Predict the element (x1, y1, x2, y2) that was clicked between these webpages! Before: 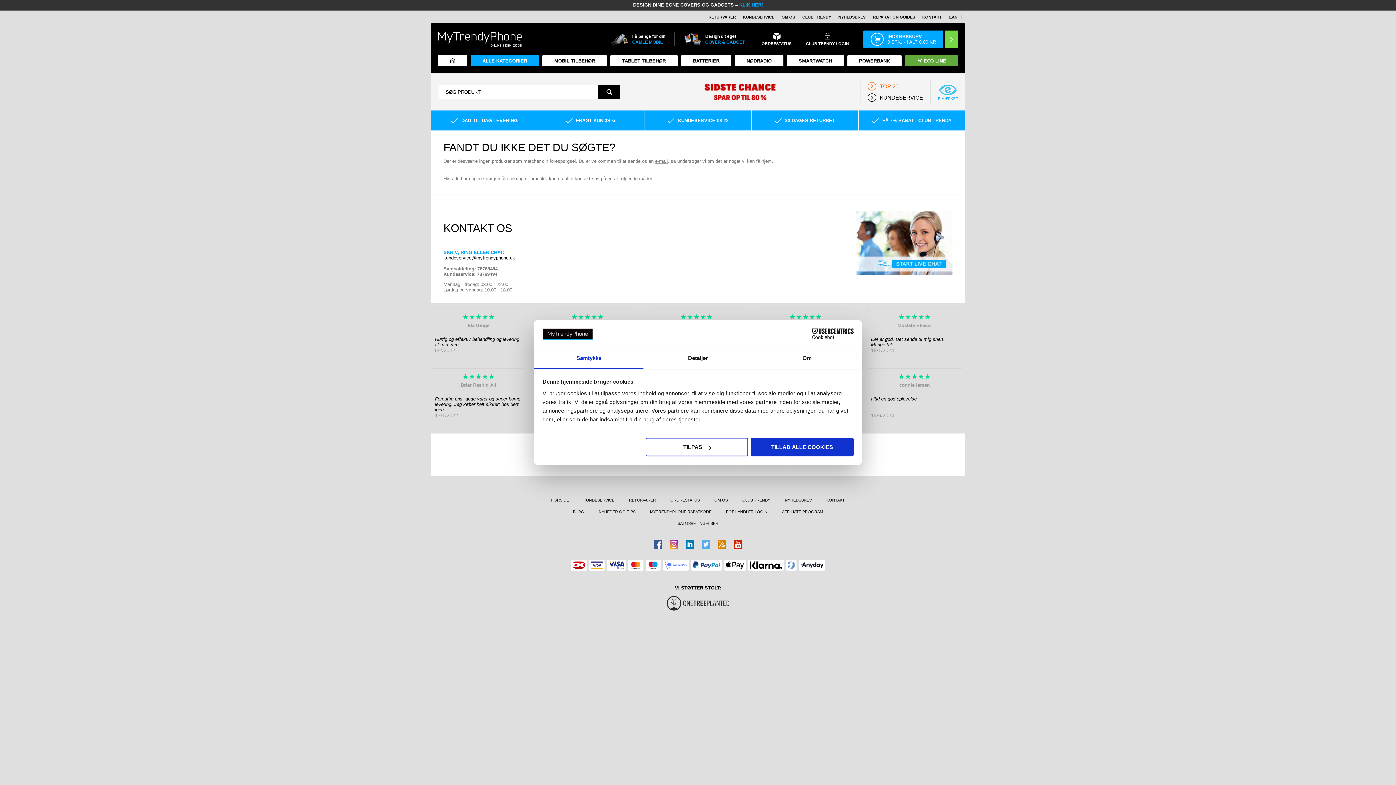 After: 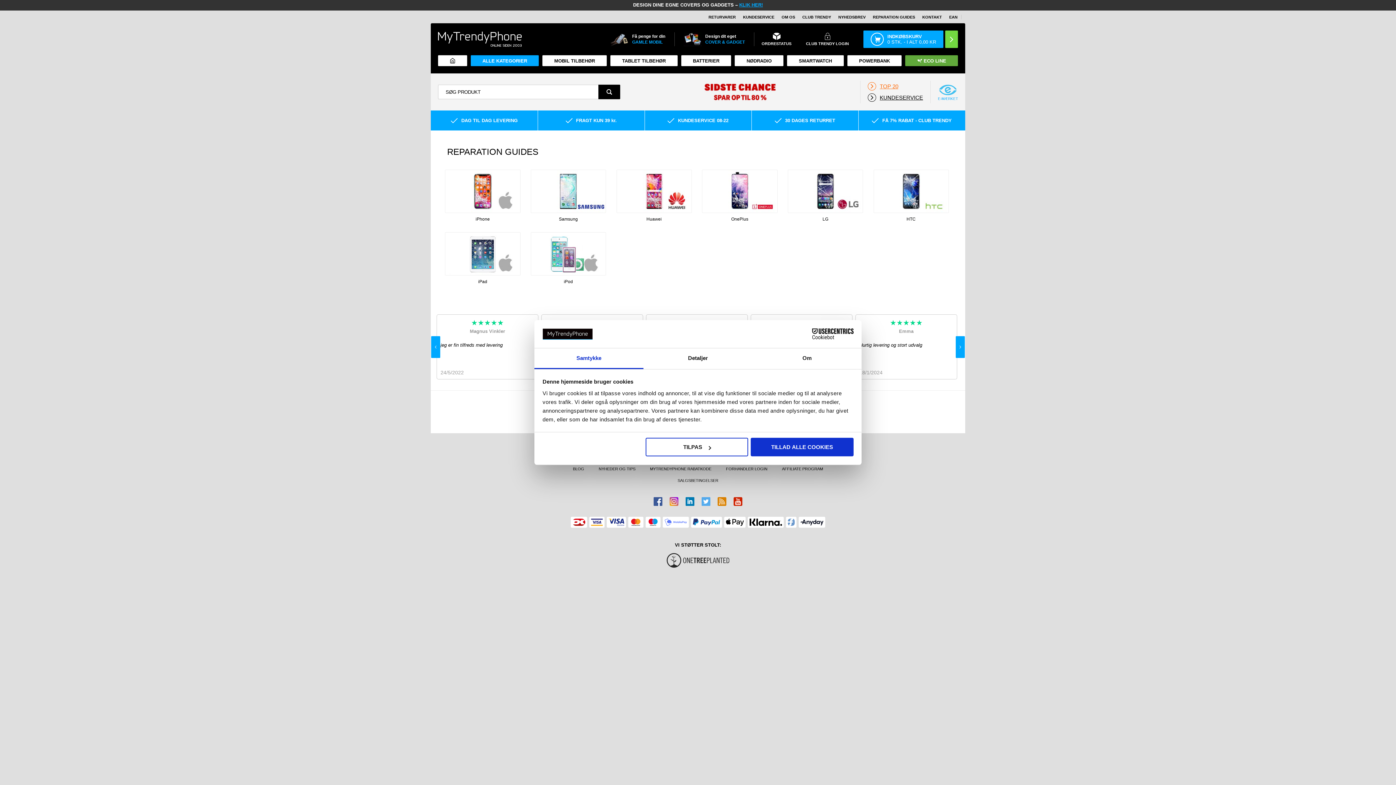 Action: label: REPARATION GUIDES bbox: (869, 14, 918, 19)